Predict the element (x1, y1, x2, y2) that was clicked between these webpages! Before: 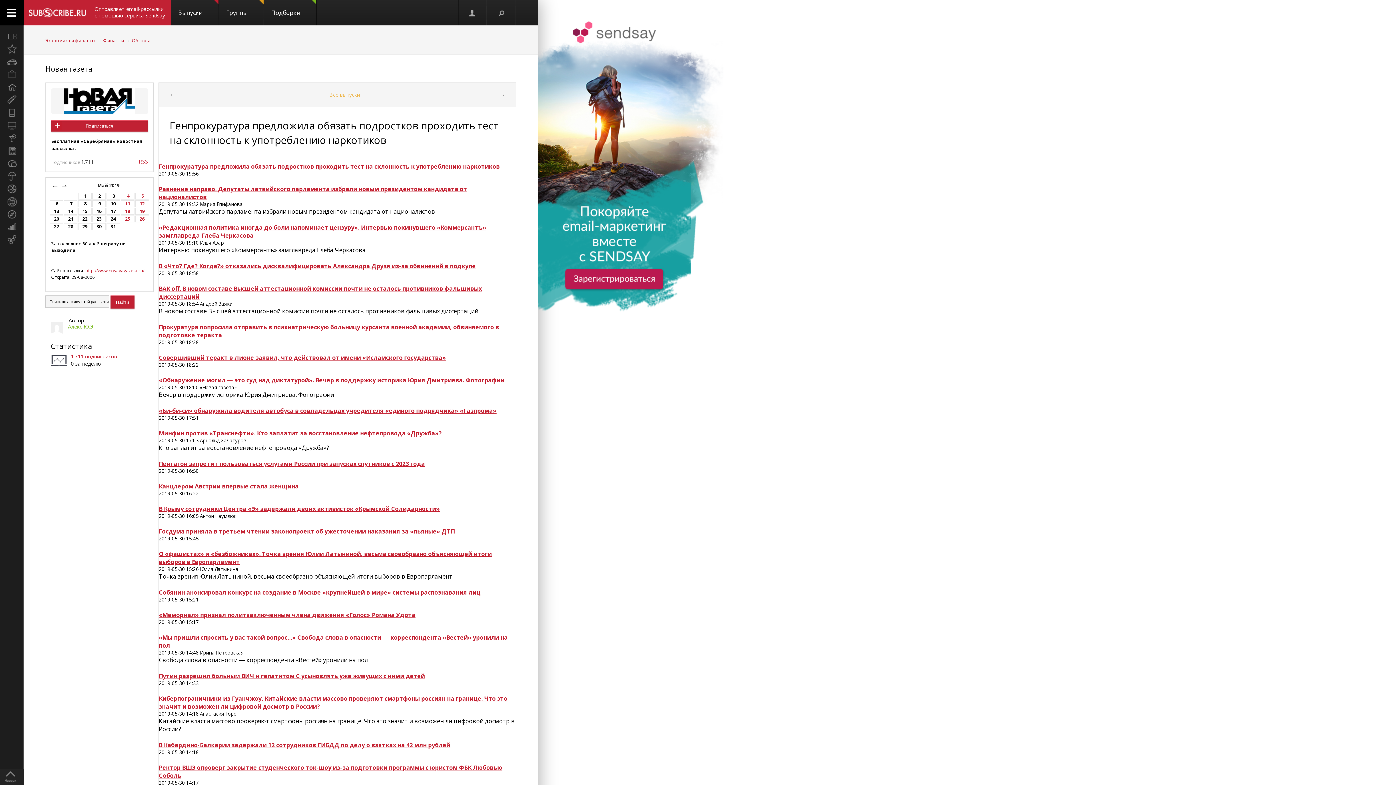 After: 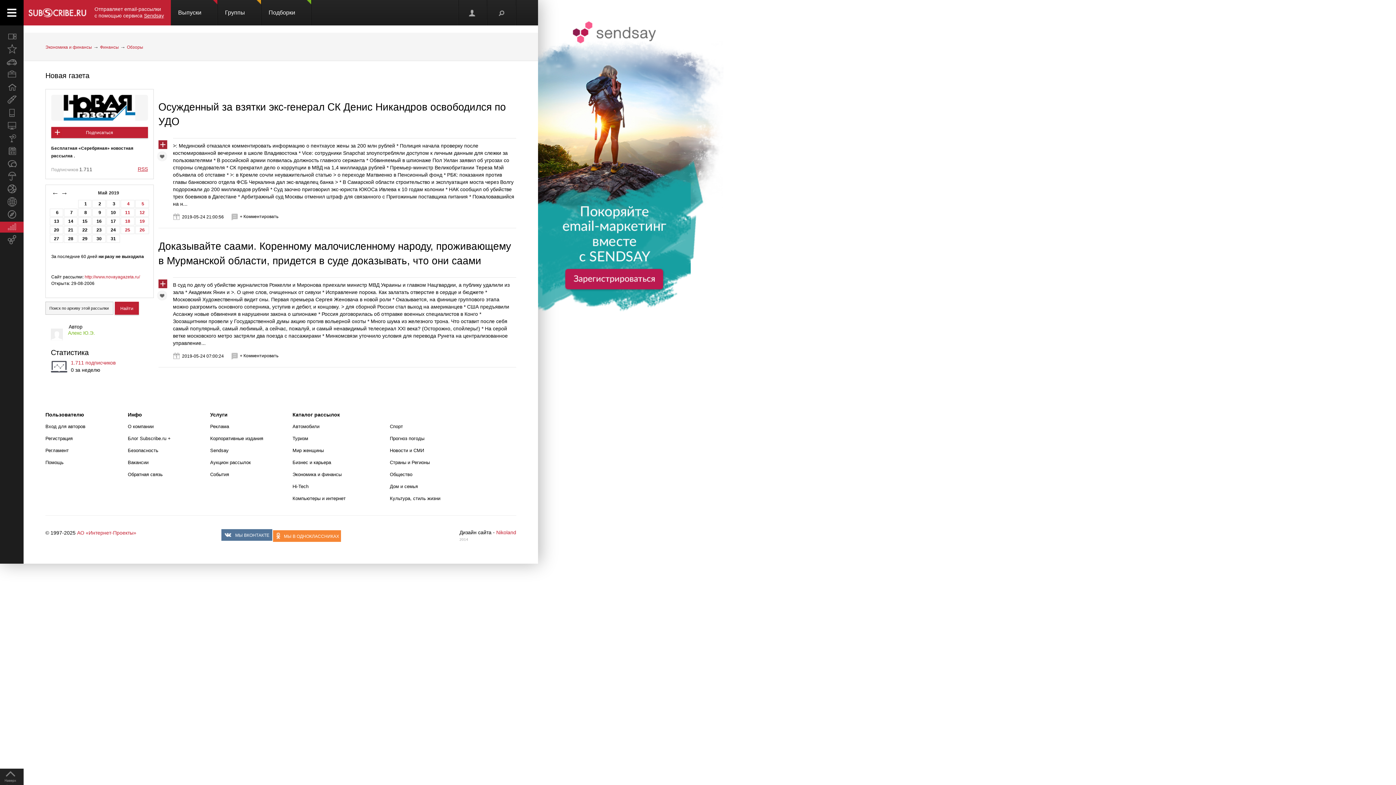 Action: bbox: (110, 216, 115, 222) label: 24